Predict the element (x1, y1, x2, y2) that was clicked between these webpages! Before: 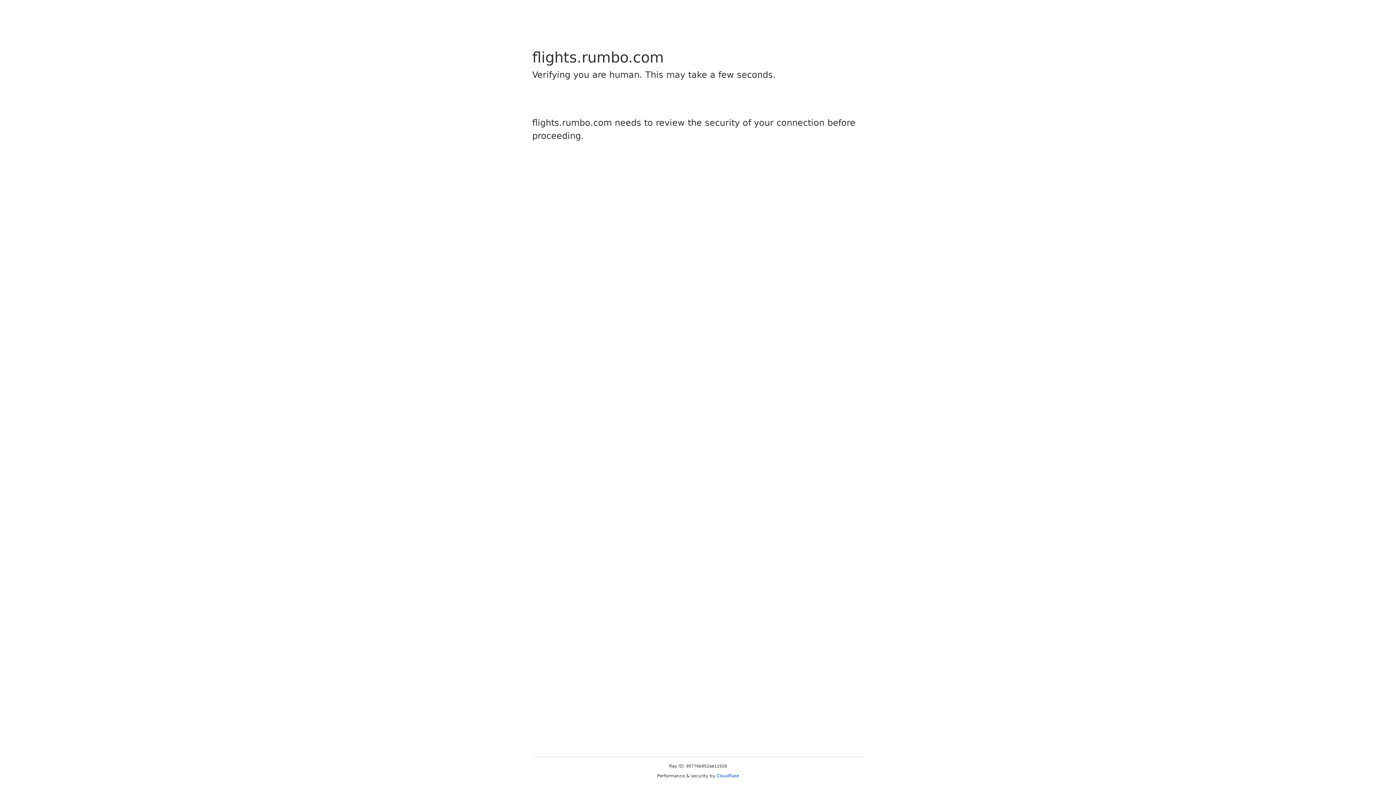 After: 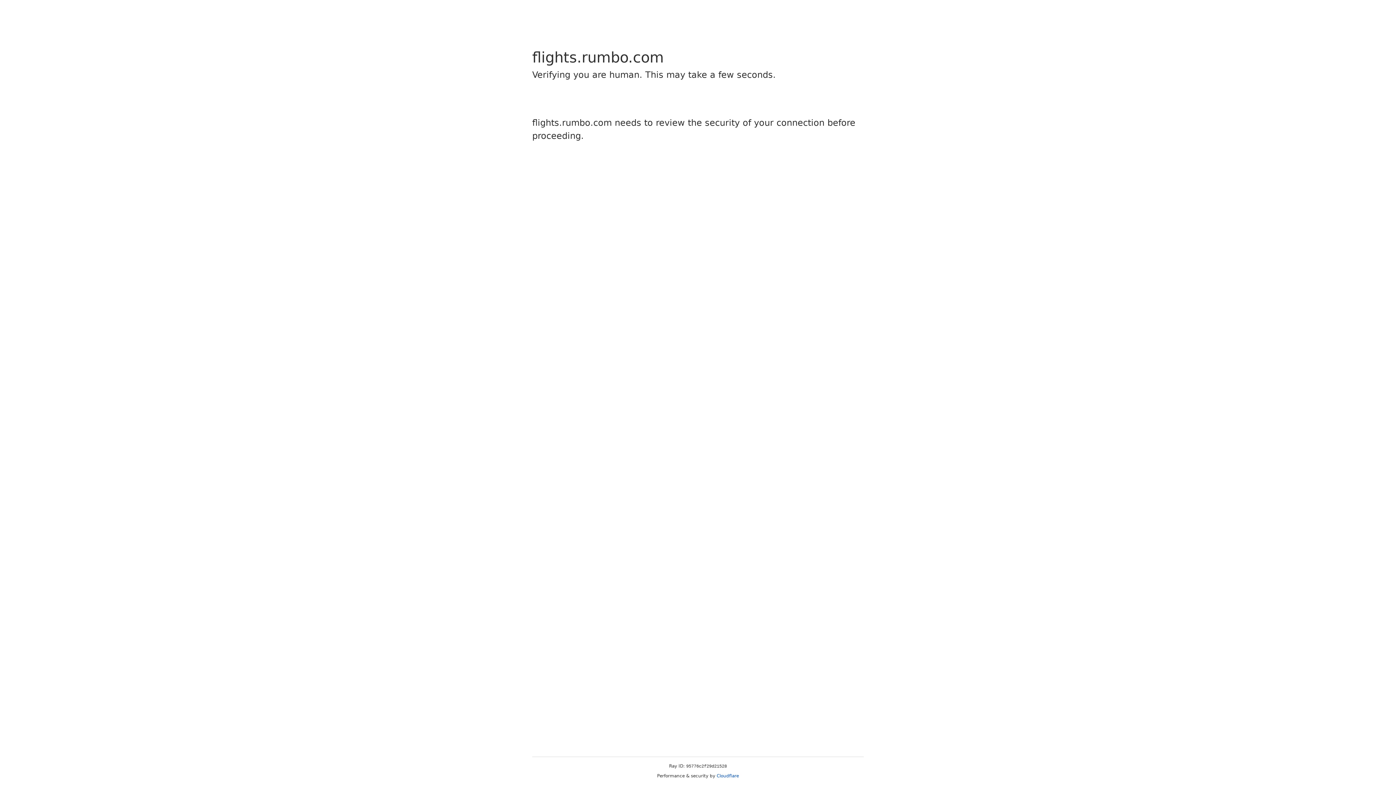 Action: bbox: (716, 773, 739, 778) label: Cloudflare